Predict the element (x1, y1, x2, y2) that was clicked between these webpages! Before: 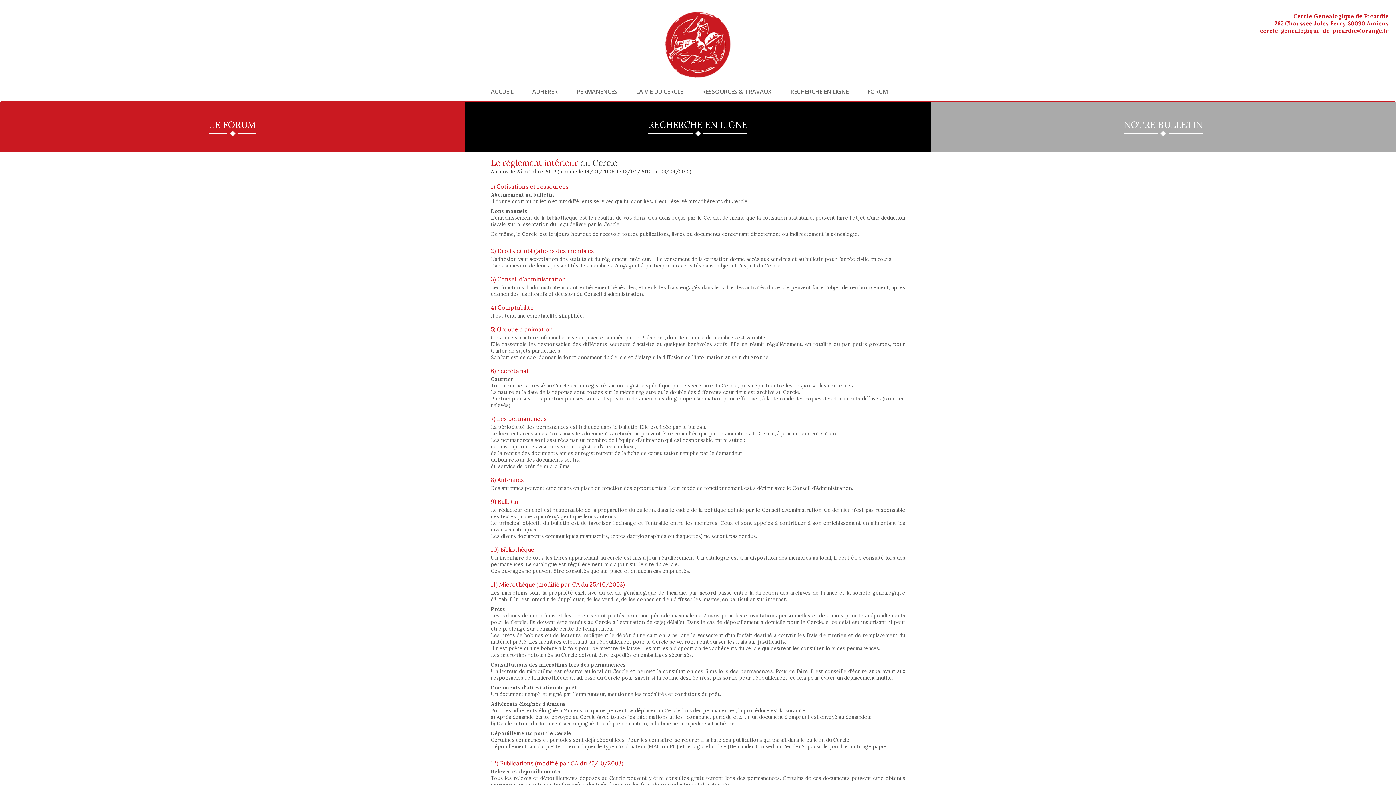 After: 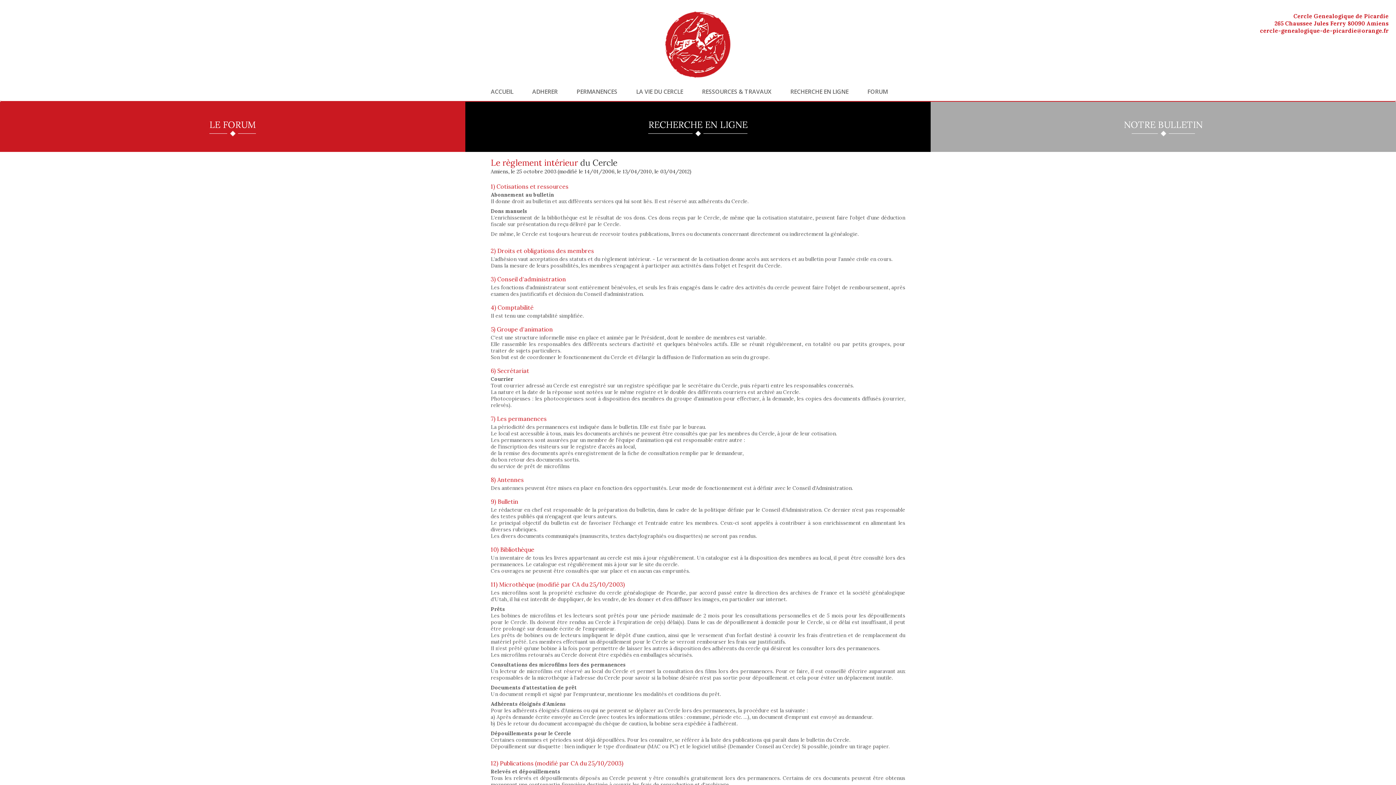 Action: label: NOTRE BULLETIN bbox: (930, 101, 1396, 152)